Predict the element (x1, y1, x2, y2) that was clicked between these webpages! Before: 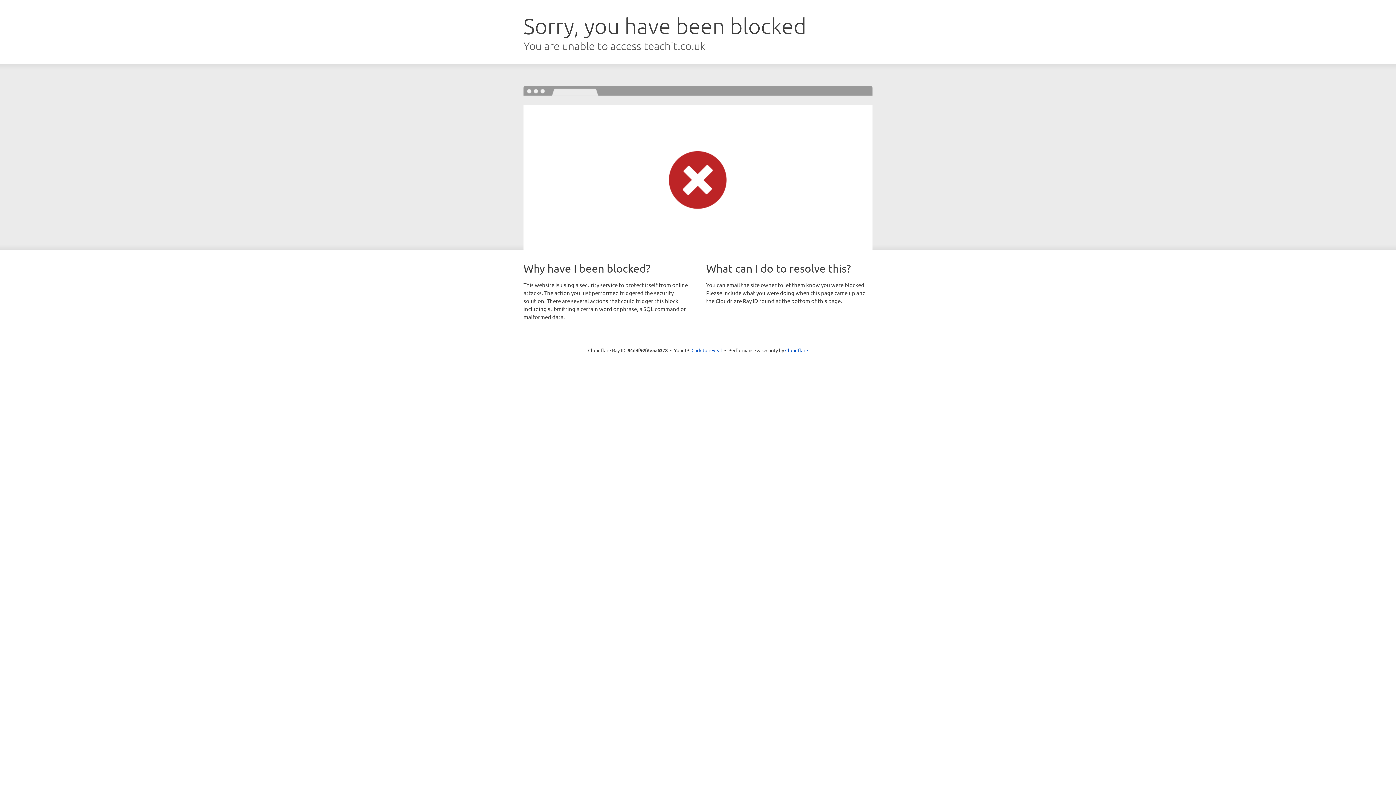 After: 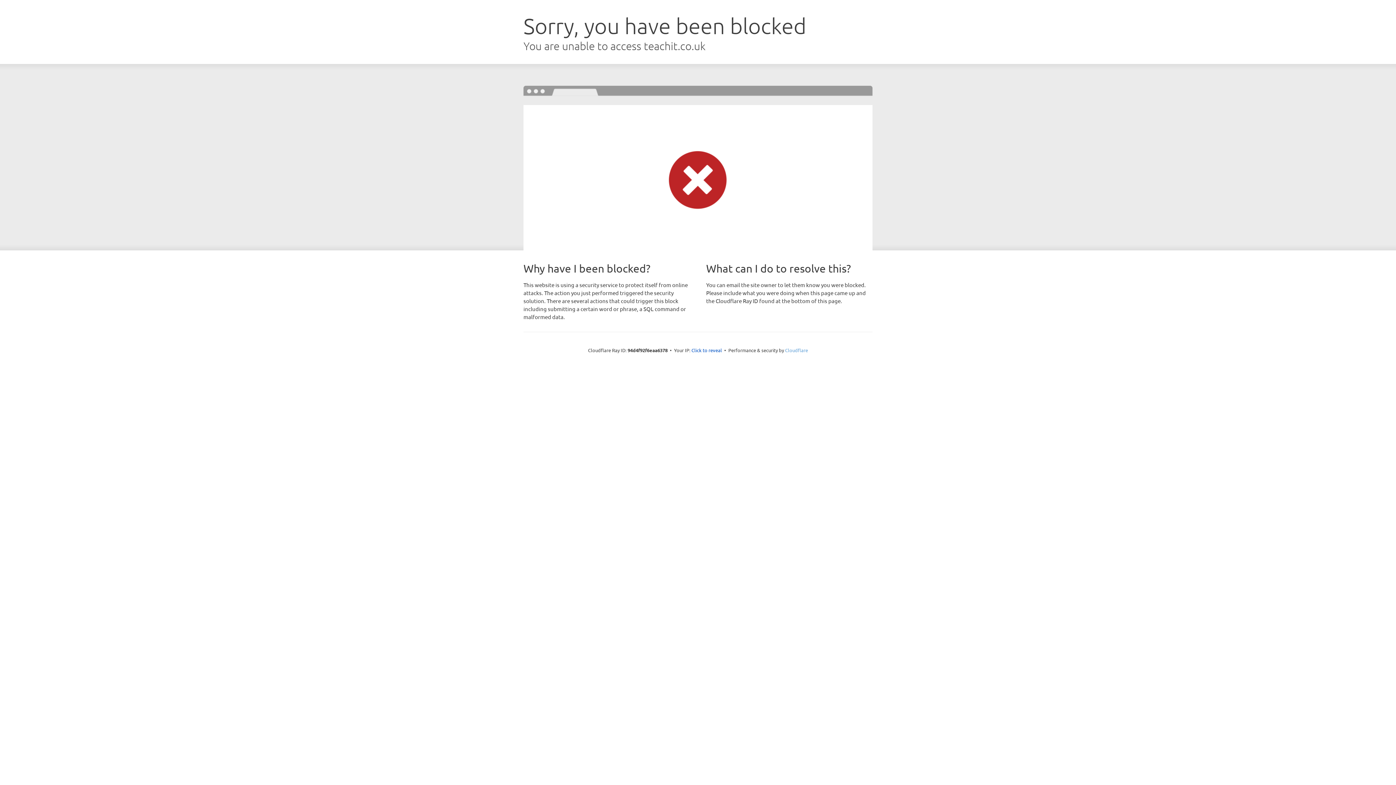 Action: bbox: (785, 347, 808, 353) label: Cloudflare